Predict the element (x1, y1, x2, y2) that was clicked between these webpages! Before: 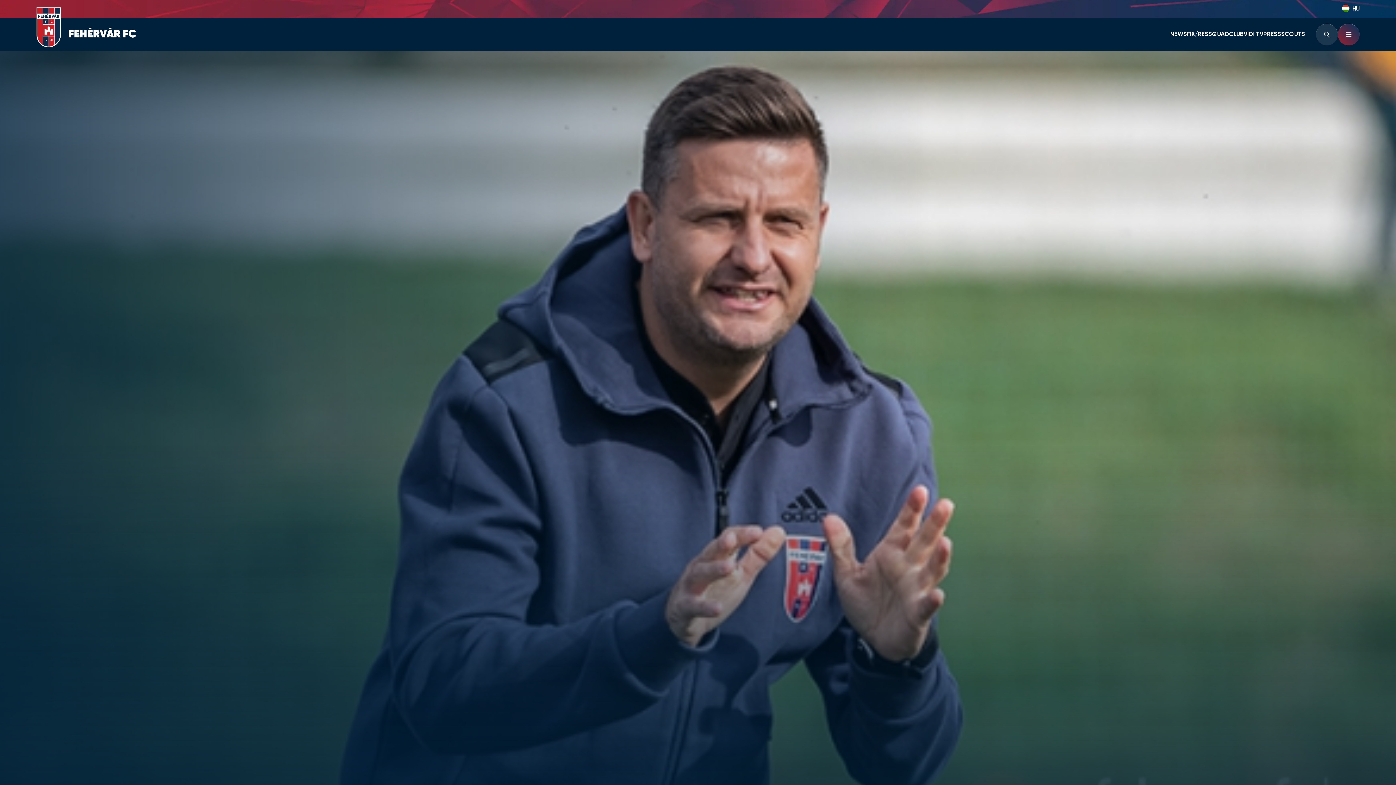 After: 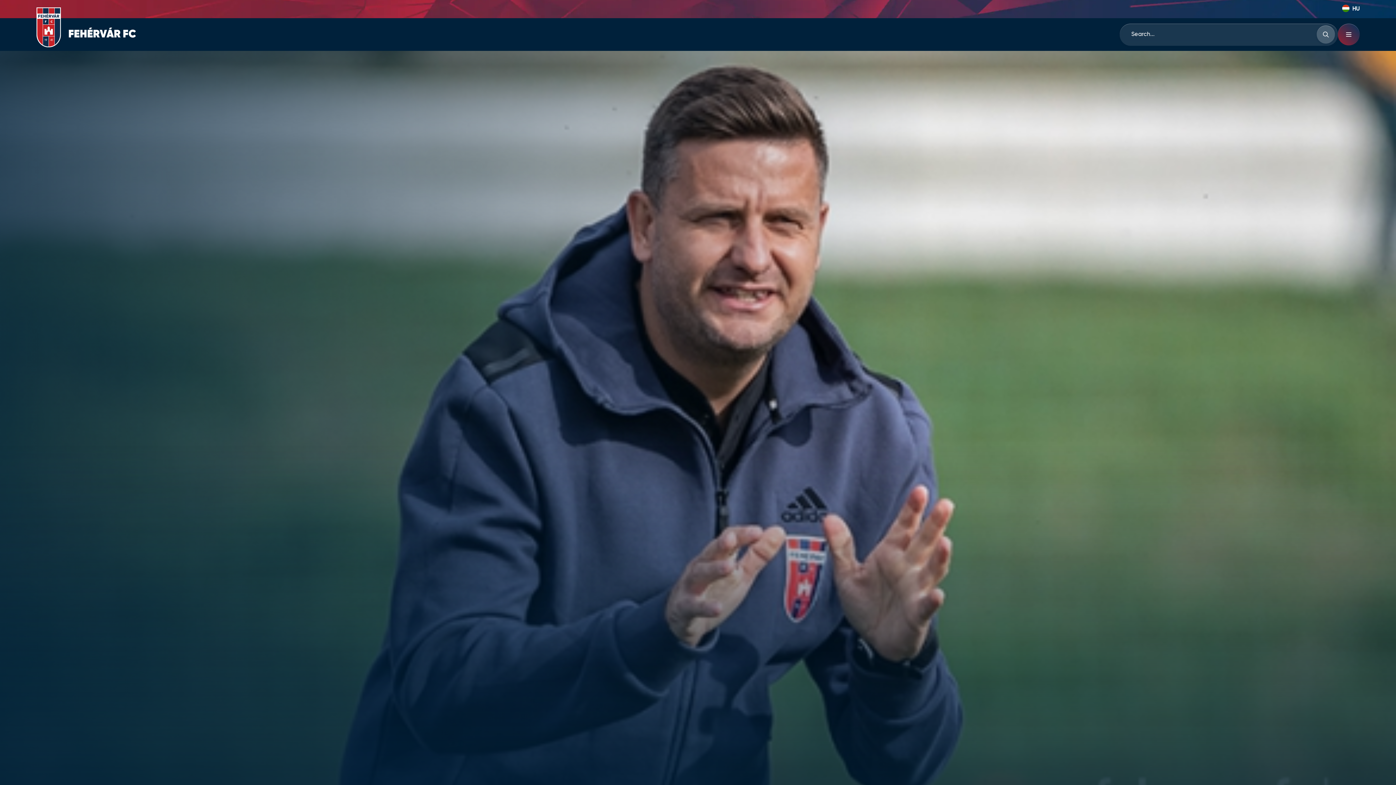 Action: bbox: (1316, 23, 1338, 45) label: Search input